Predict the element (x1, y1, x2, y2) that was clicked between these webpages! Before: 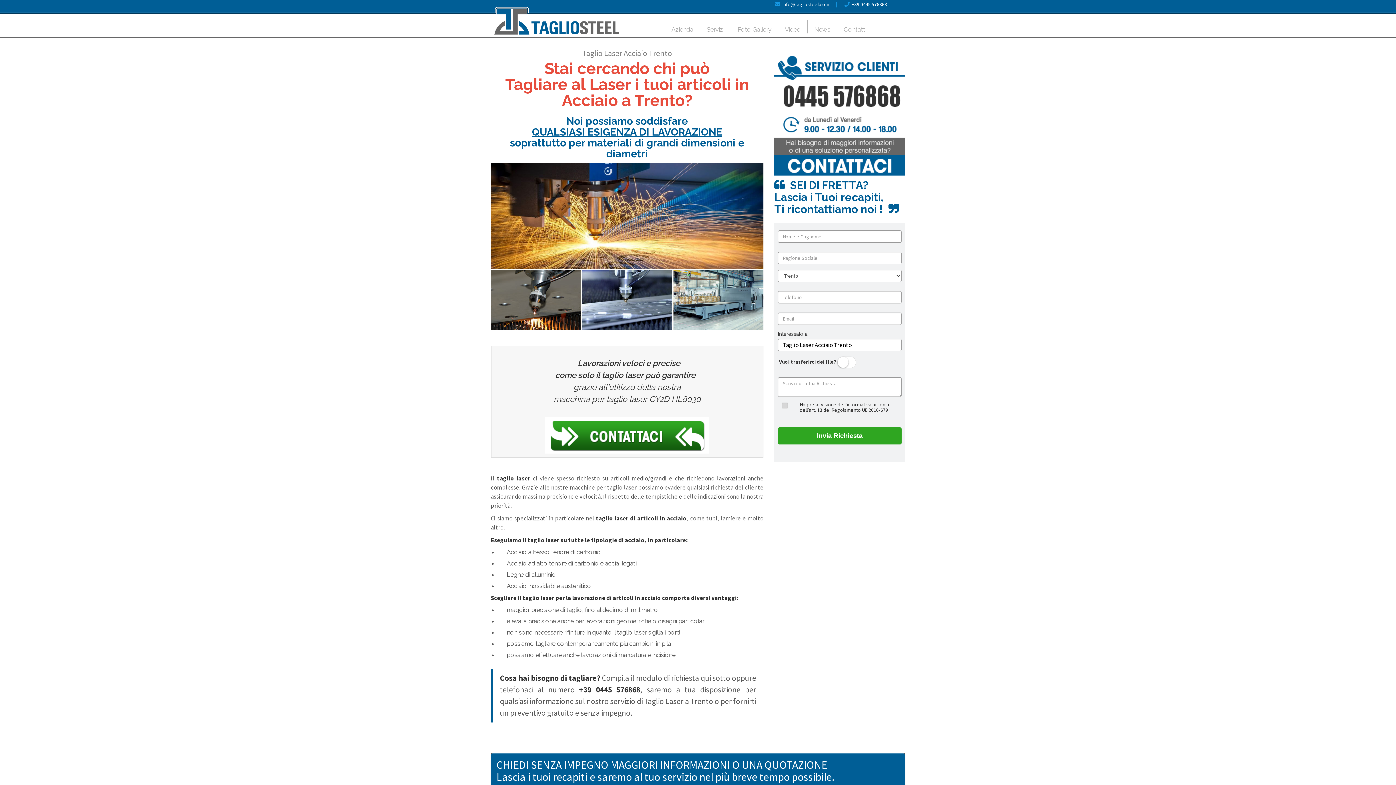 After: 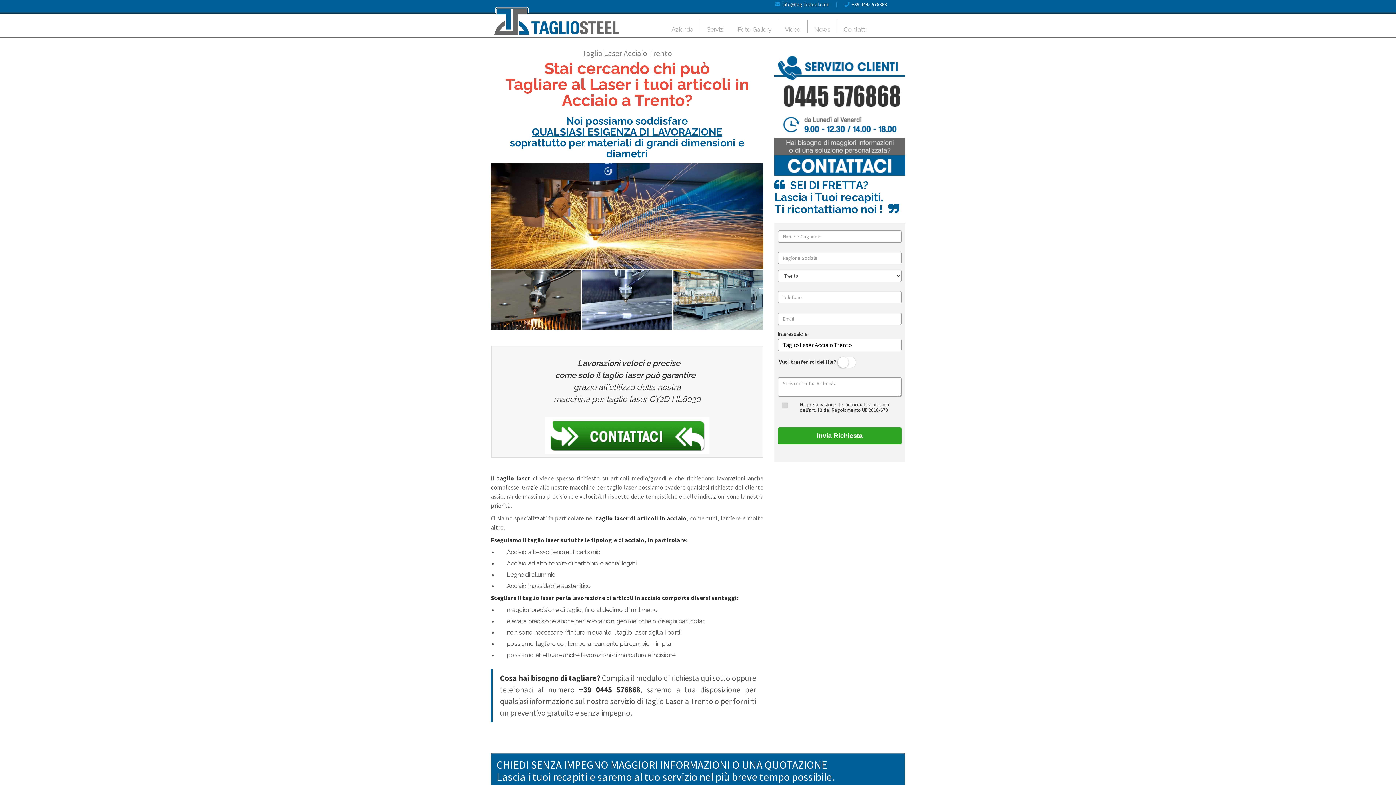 Action: bbox: (782, 1, 829, 7) label: info@tagliosteel.com